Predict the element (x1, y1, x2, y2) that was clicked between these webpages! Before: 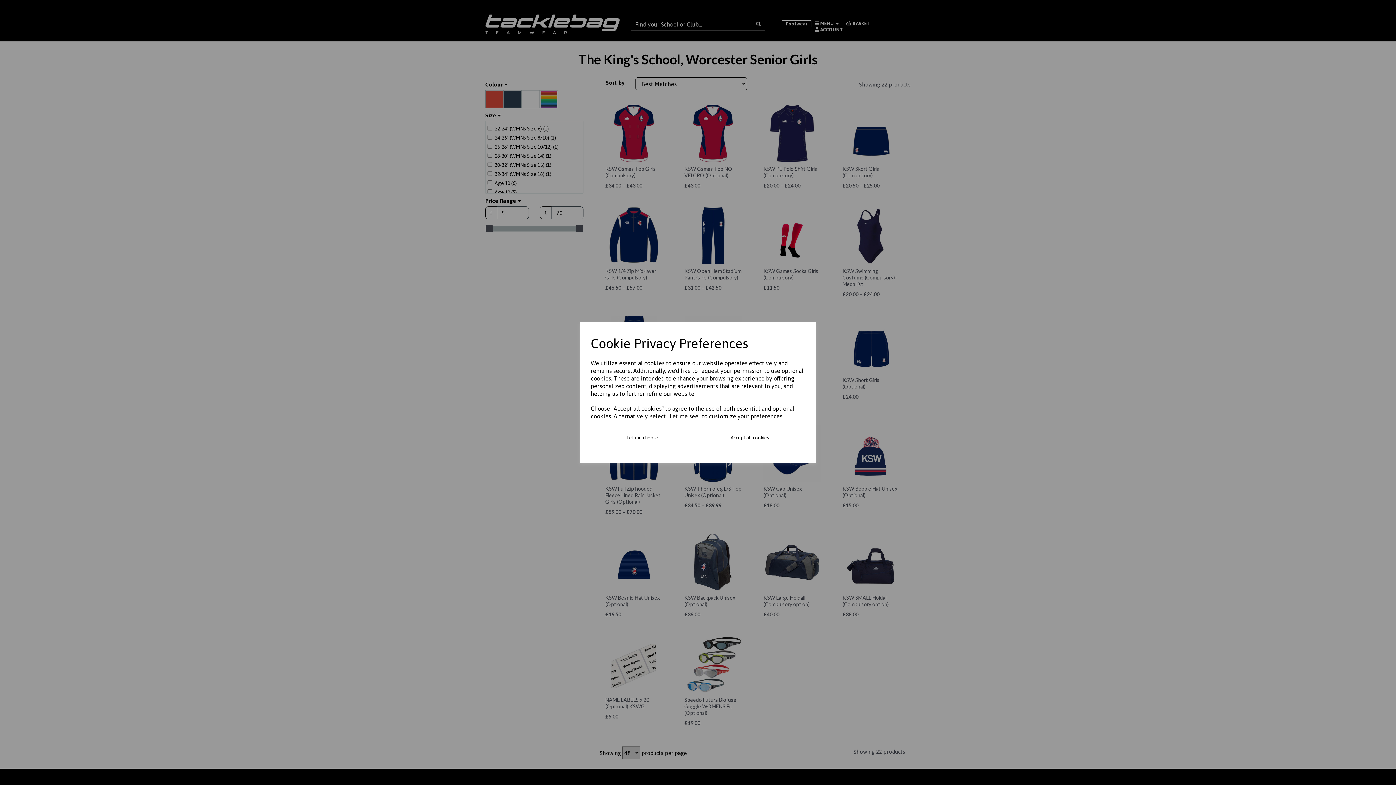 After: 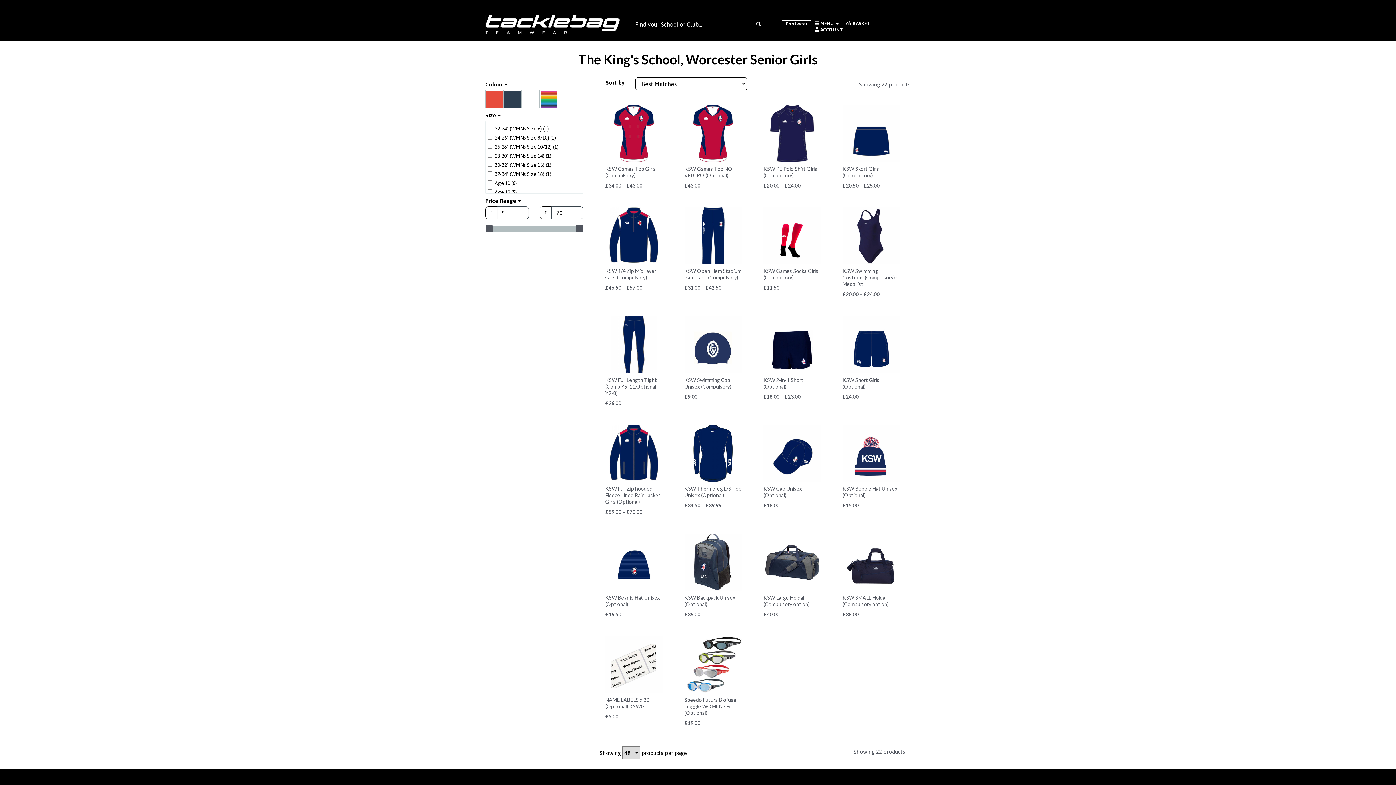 Action: bbox: (694, 429, 805, 446) label: Accept all cookies